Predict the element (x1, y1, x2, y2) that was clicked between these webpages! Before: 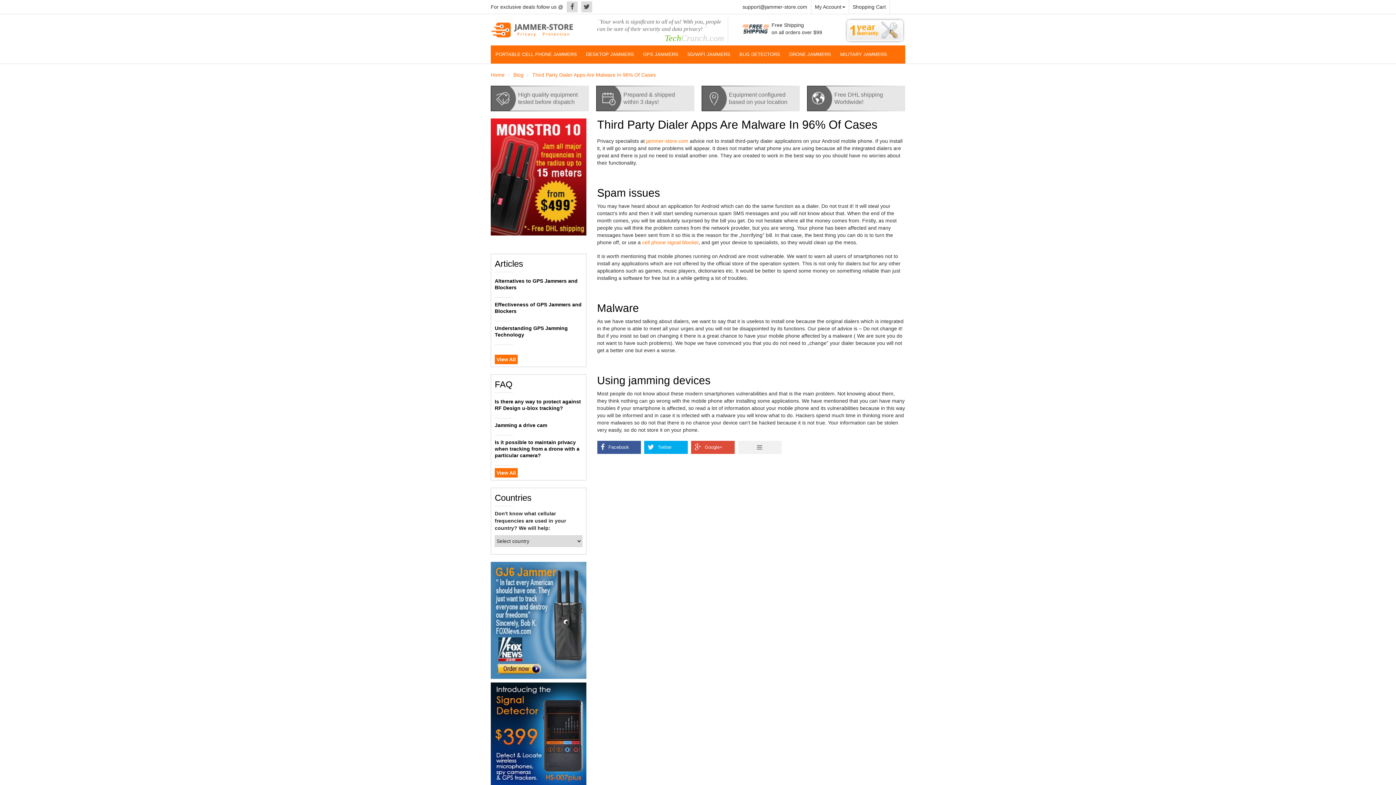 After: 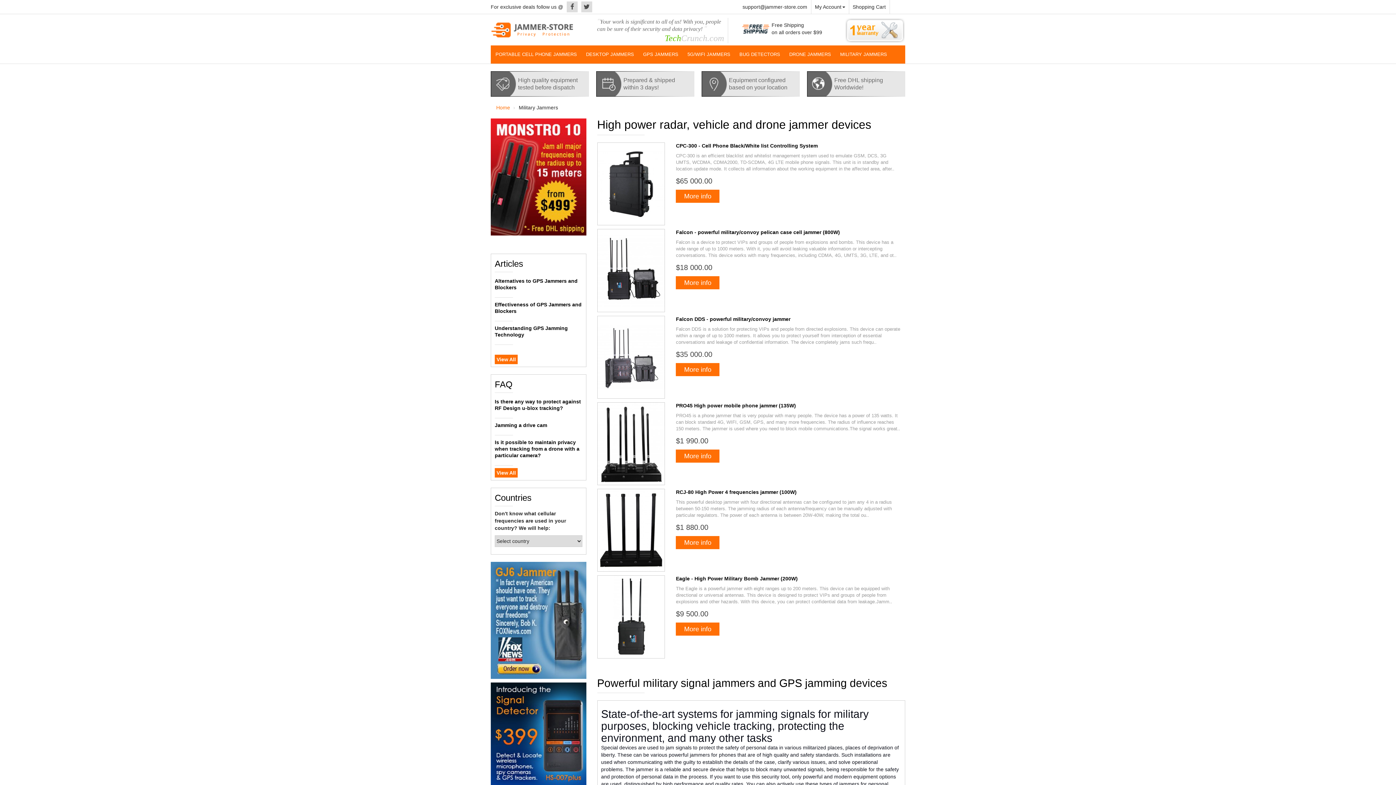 Action: label: MILITARY JAMMERS bbox: (836, 45, 891, 63)